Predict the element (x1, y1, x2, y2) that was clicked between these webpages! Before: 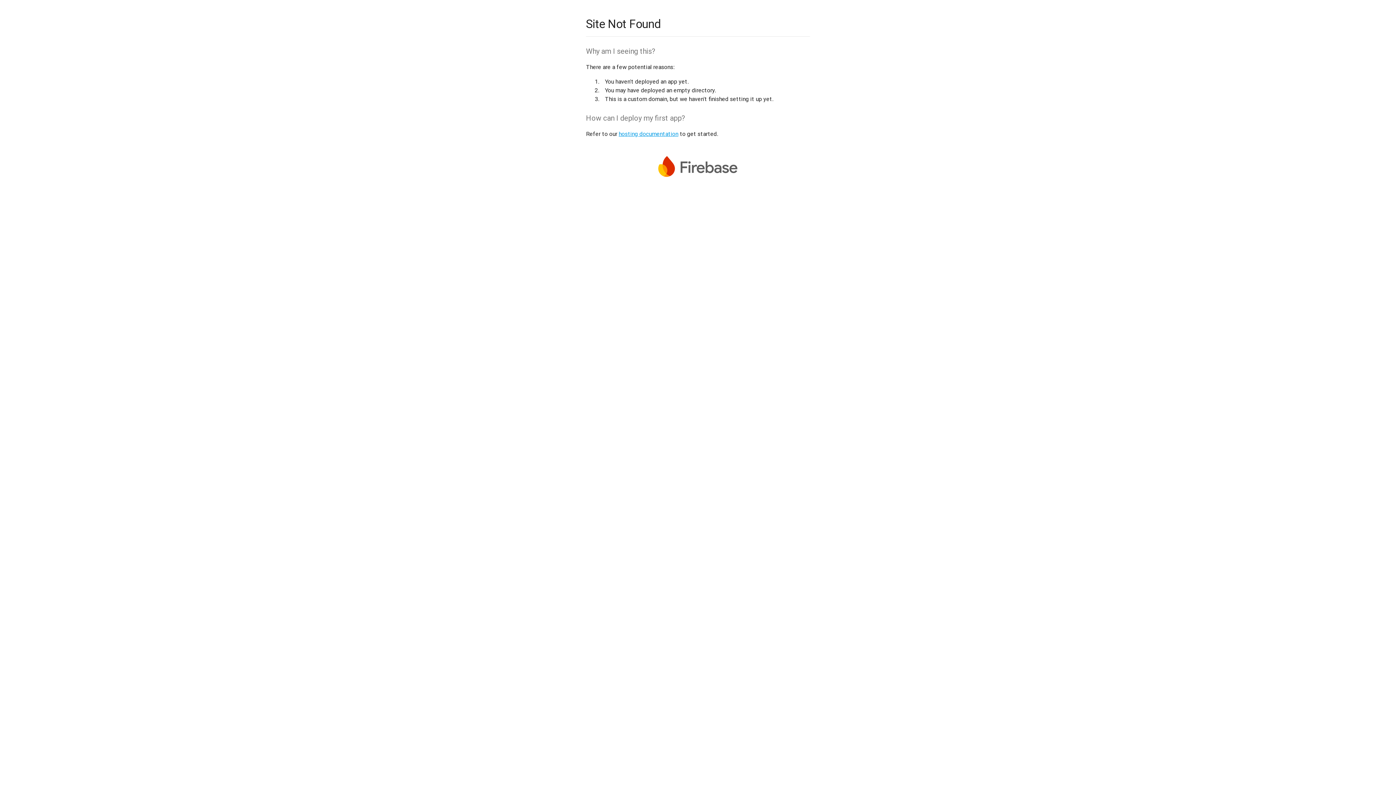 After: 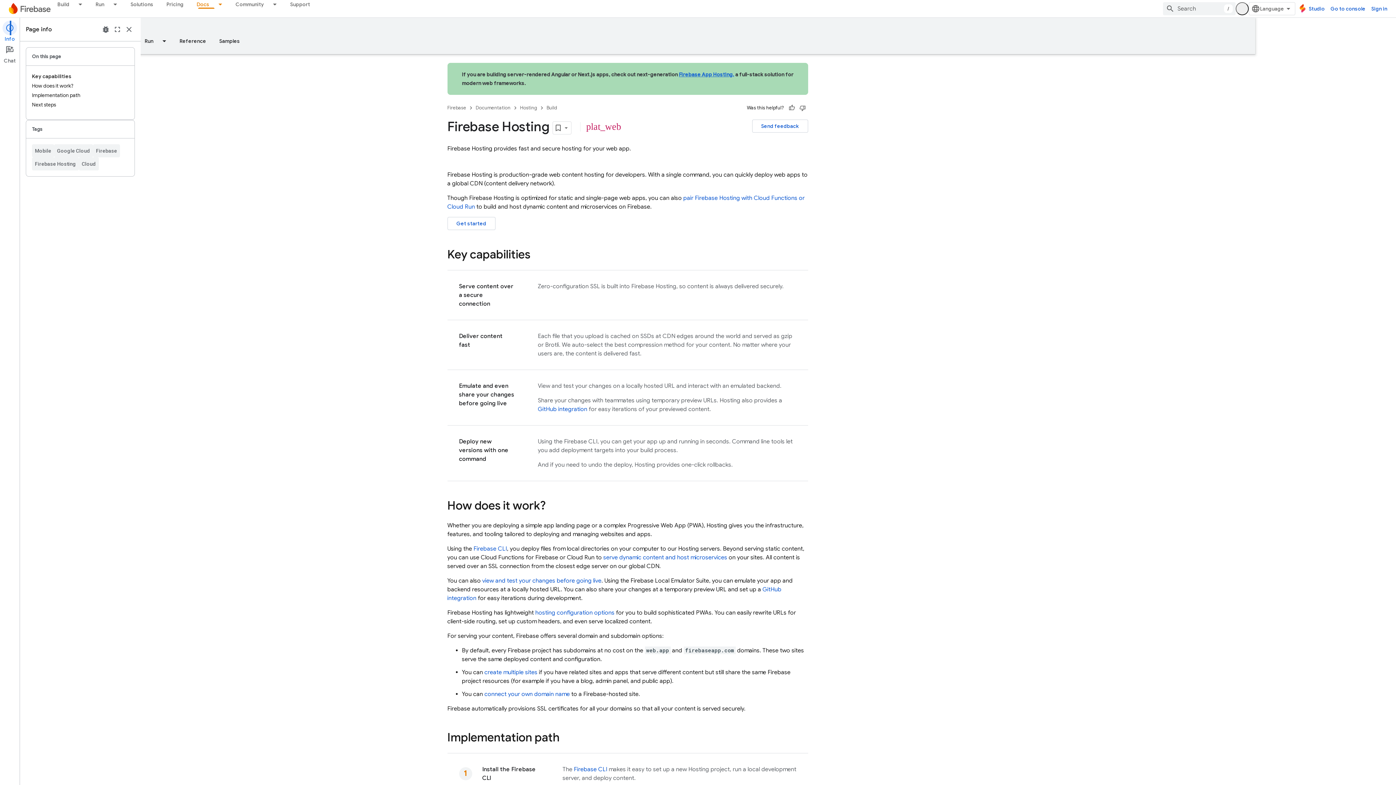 Action: bbox: (618, 130, 678, 137) label: hosting documentation